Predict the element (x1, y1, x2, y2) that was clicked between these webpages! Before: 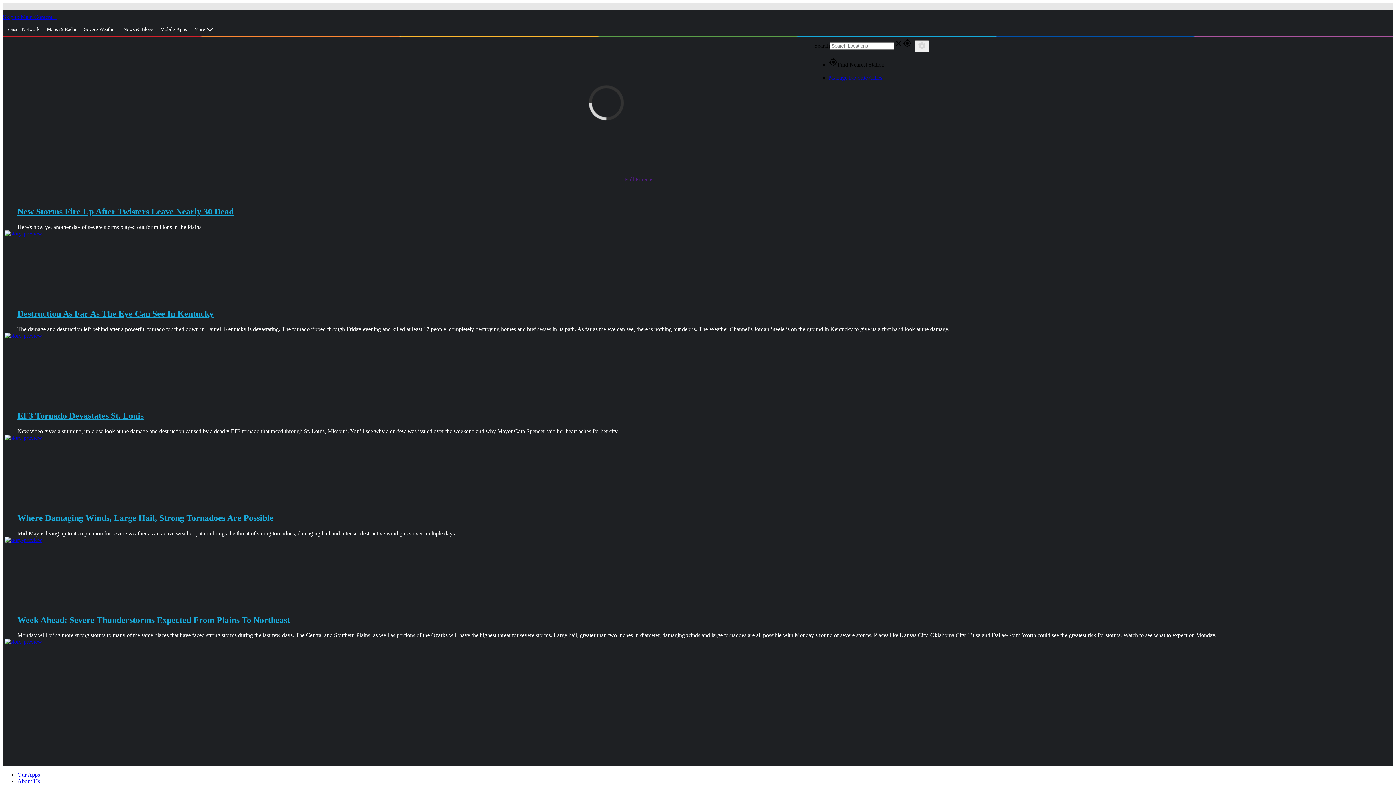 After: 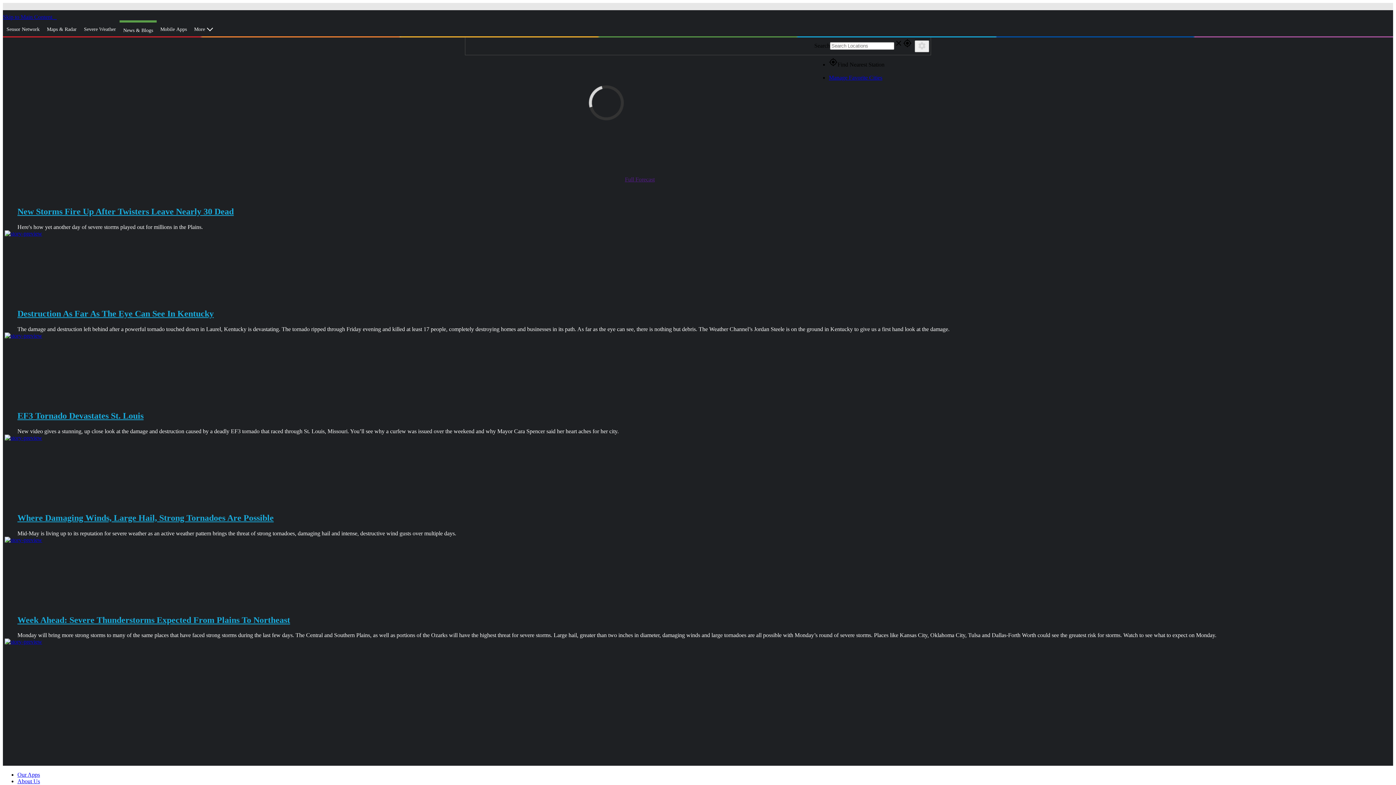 Action: bbox: (119, 20, 156, 38) label: News & Blogs